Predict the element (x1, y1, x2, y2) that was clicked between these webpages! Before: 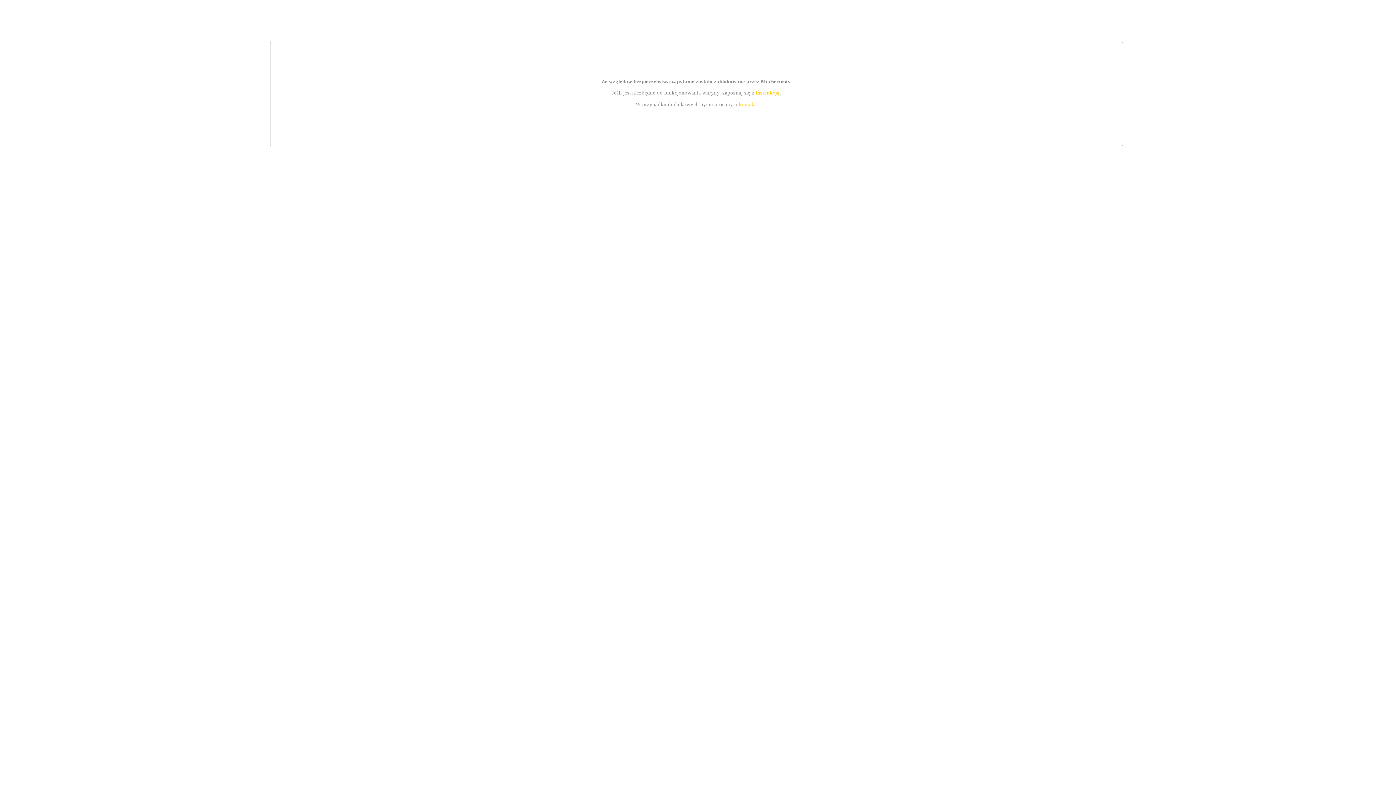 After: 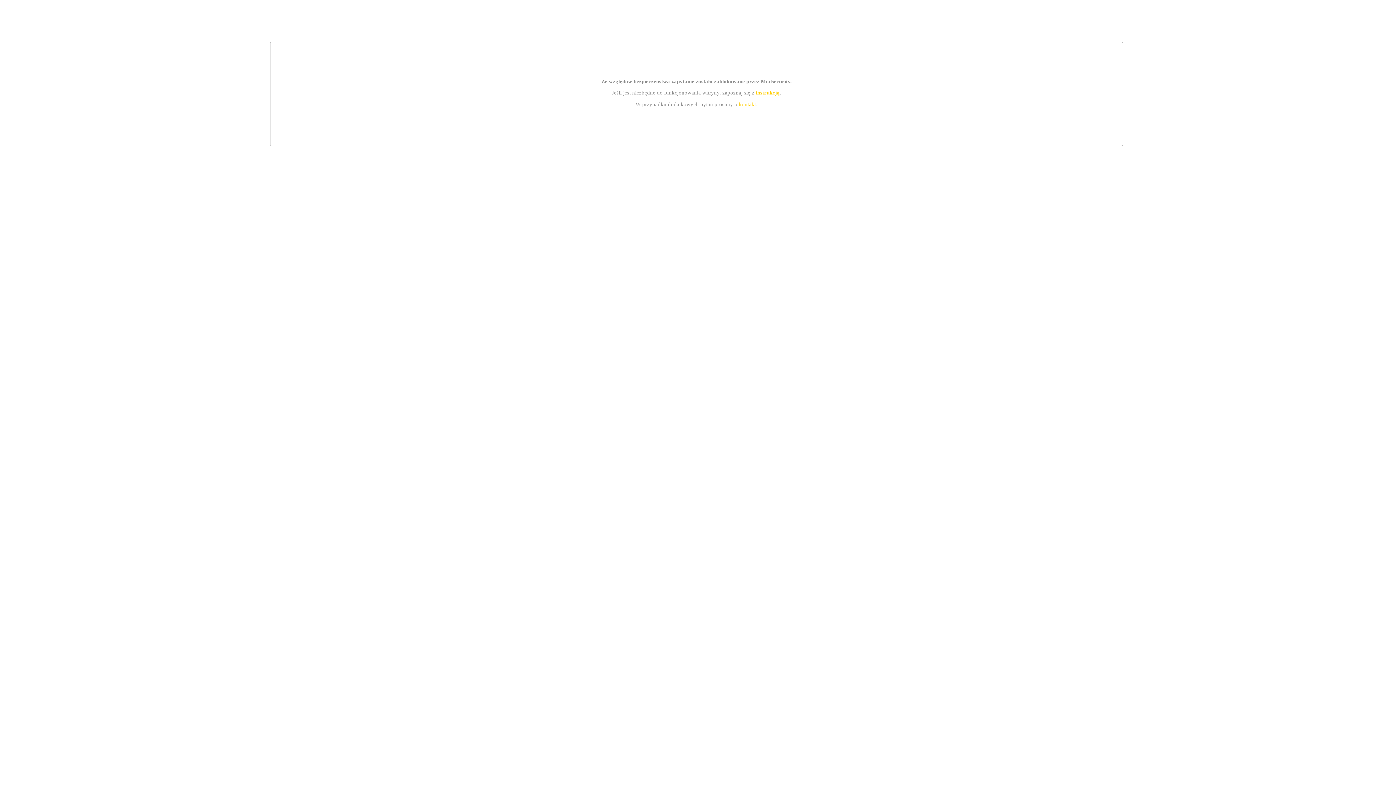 Action: bbox: (739, 101, 756, 107) label: kontakt